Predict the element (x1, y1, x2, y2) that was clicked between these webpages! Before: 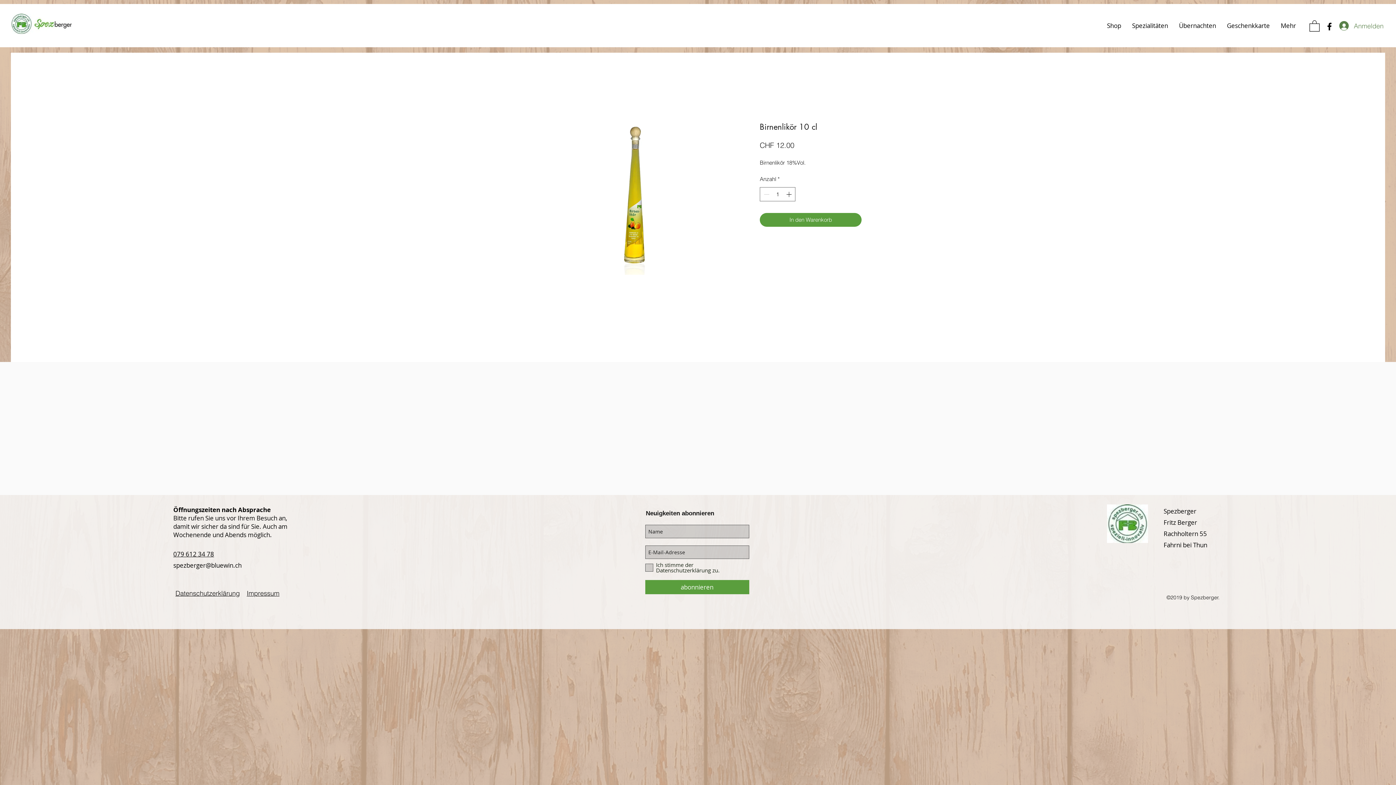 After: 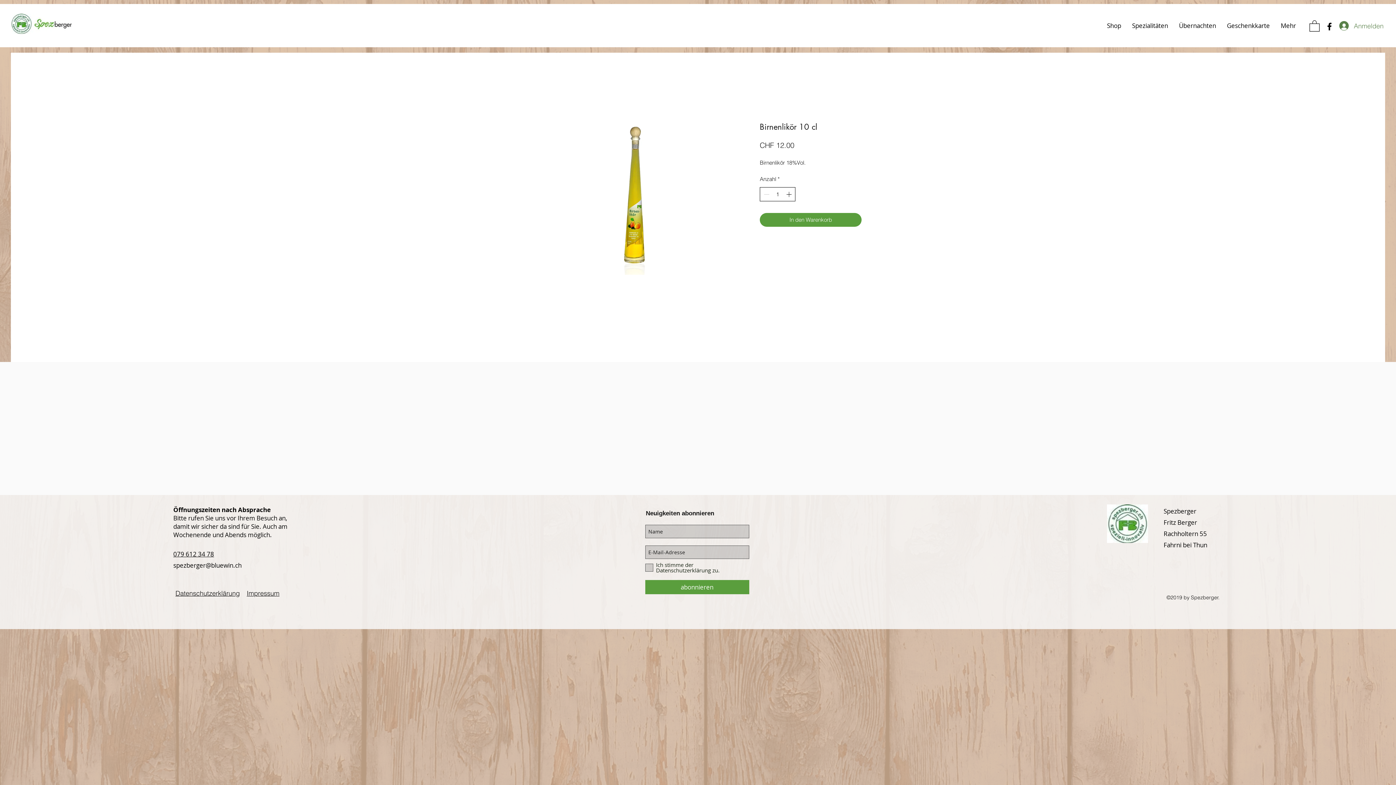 Action: label: Increment bbox: (784, 187, 794, 201)